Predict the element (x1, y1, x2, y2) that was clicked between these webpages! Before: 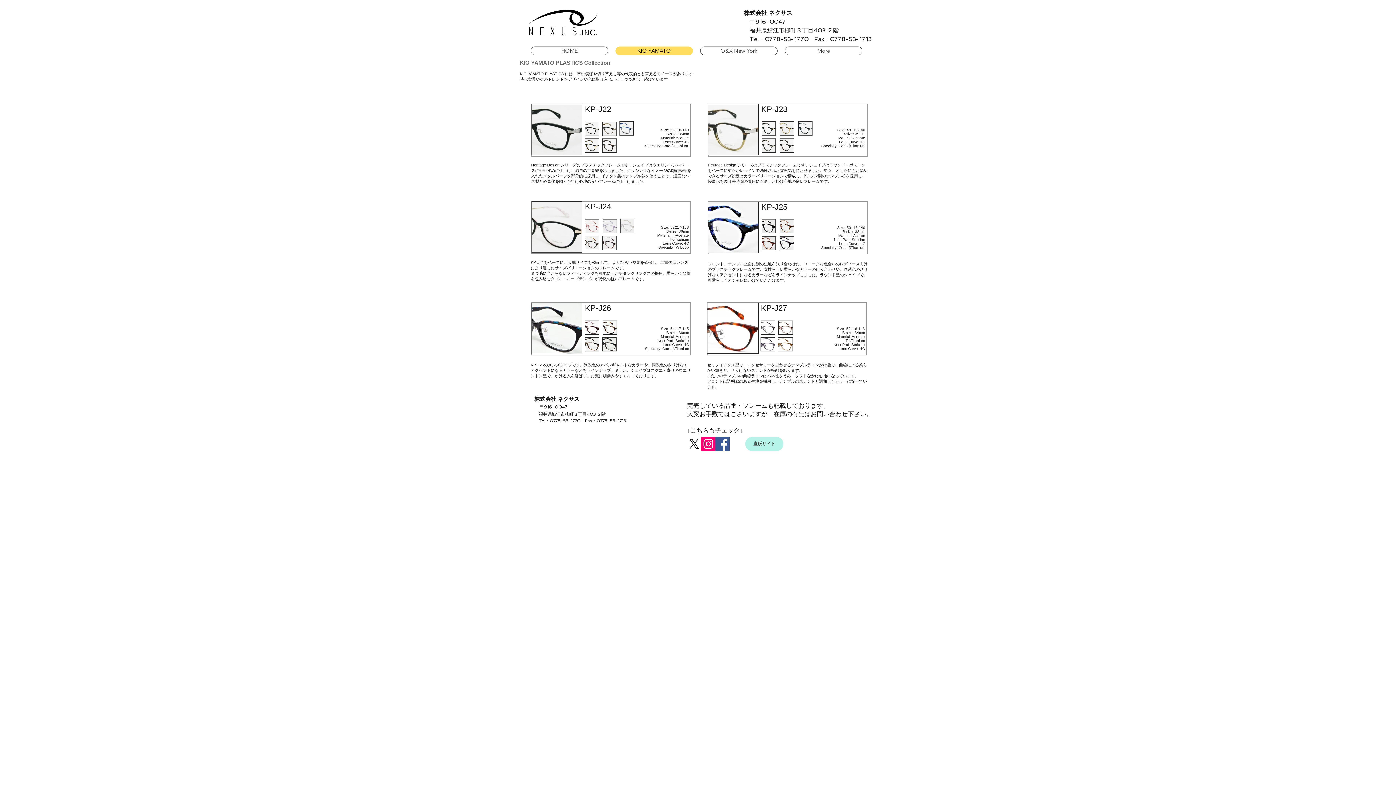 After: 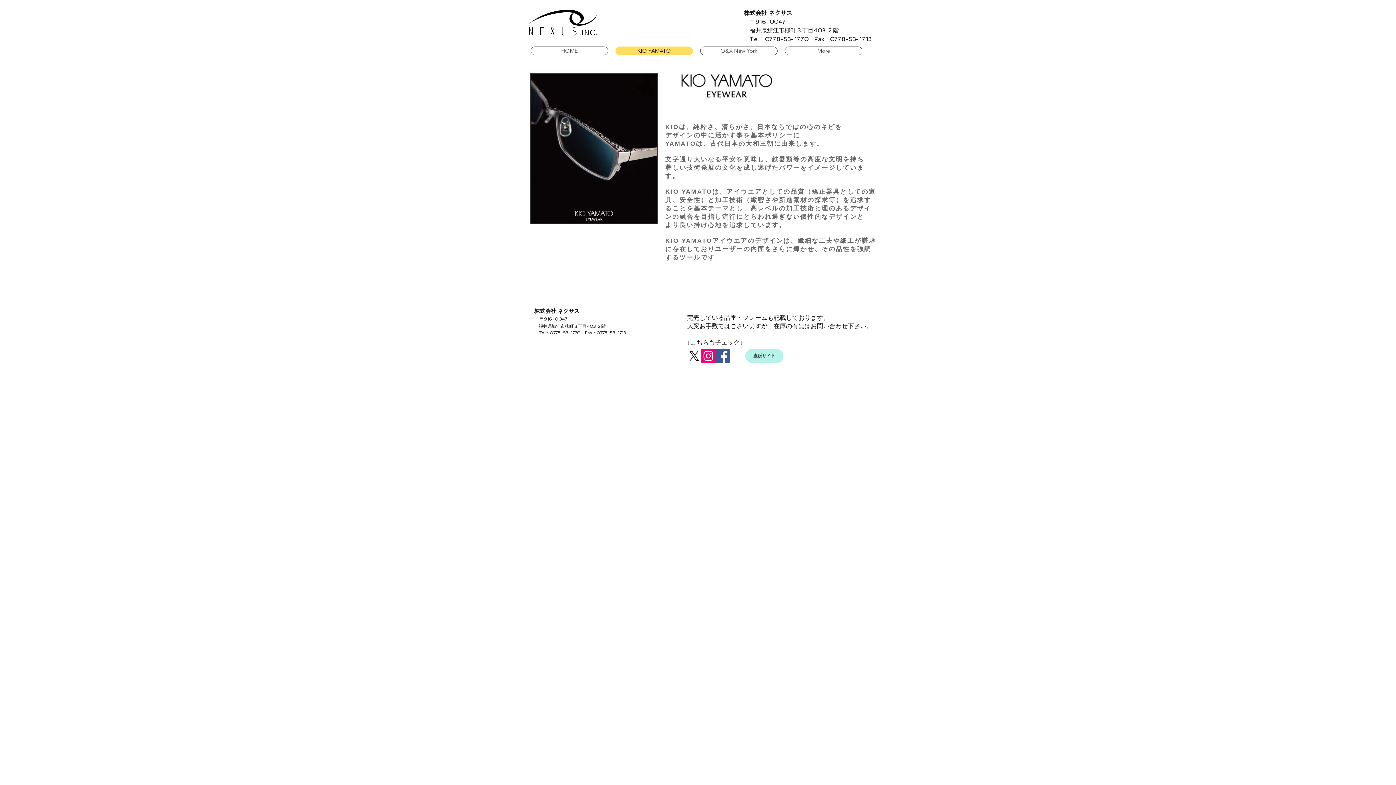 Action: label: KIO YAMATO bbox: (615, 46, 693, 55)